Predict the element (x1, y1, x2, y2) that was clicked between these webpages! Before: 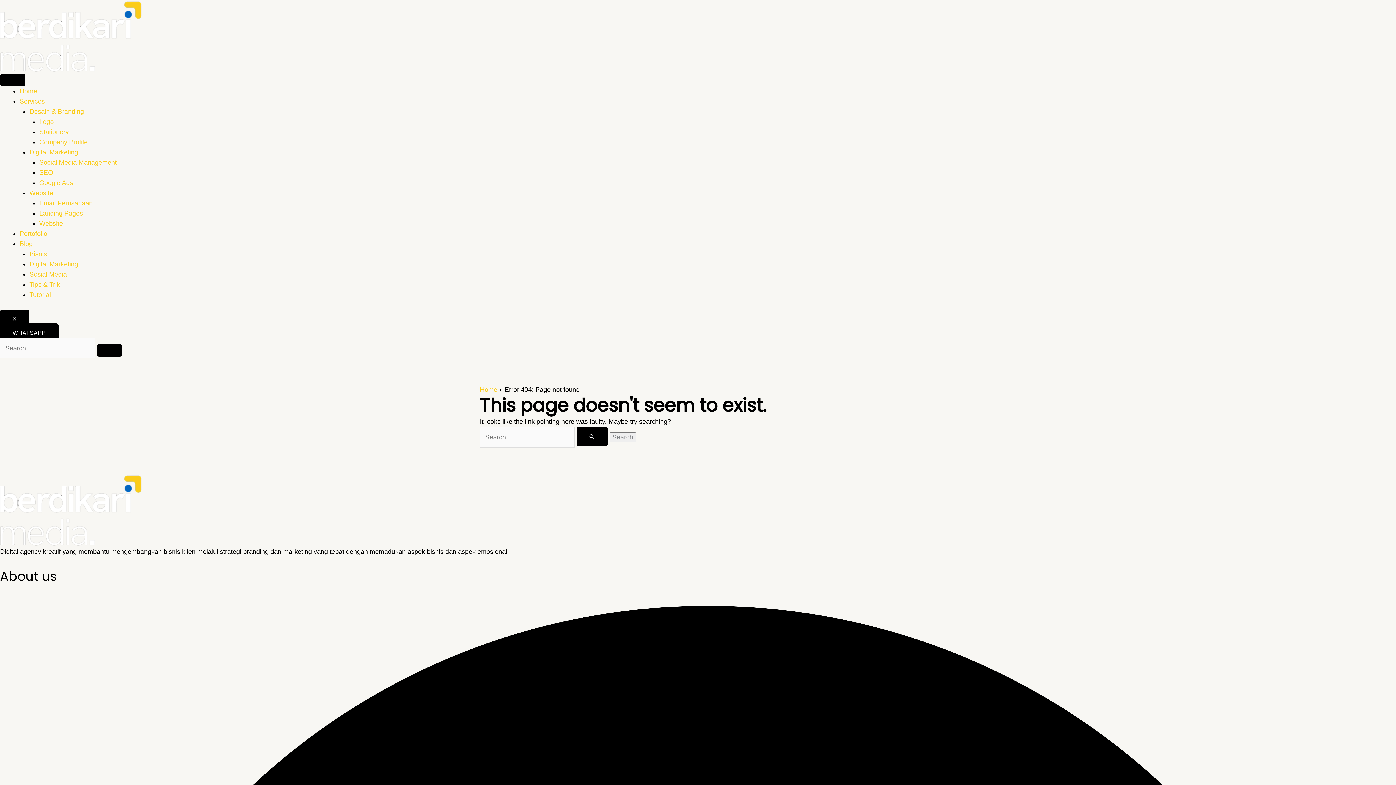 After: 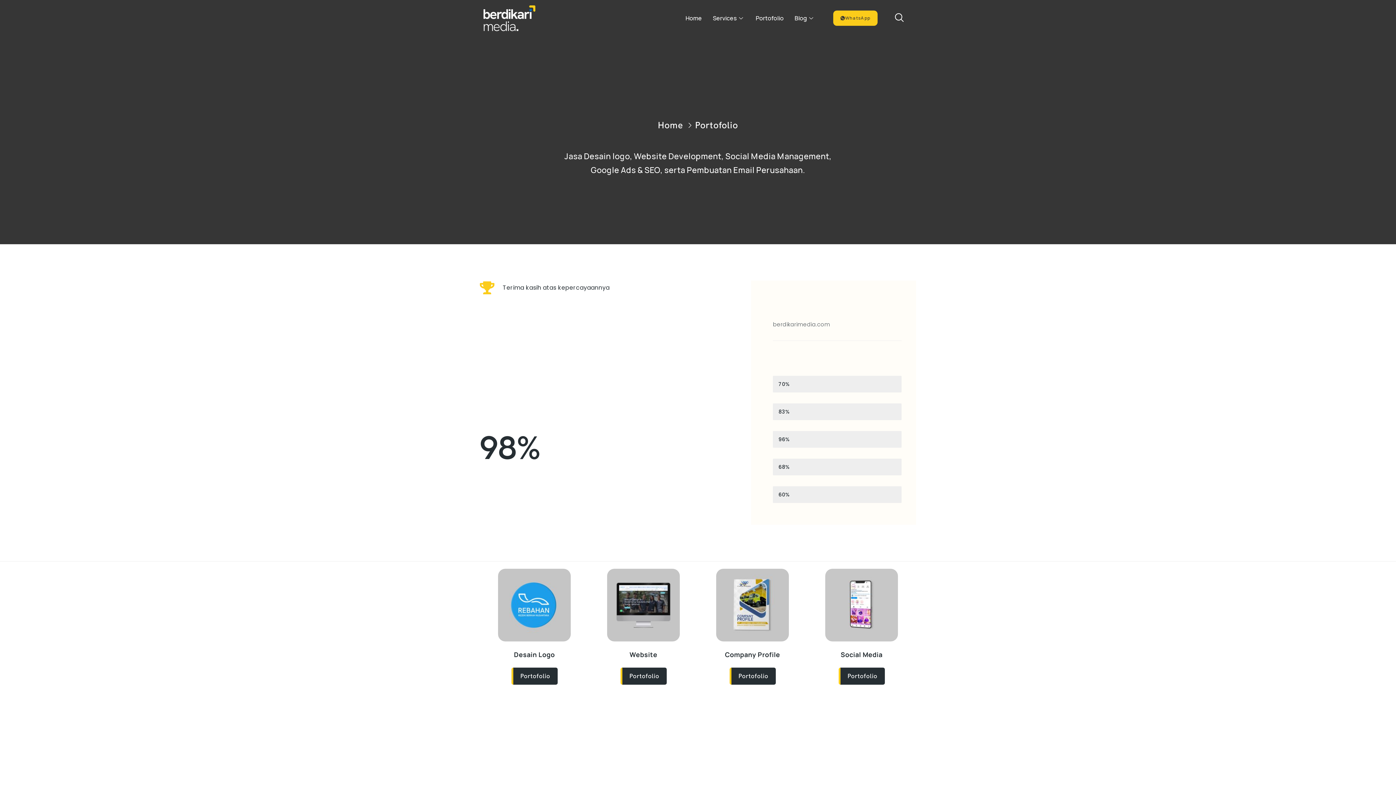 Action: bbox: (19, 230, 47, 237) label: Portofolio